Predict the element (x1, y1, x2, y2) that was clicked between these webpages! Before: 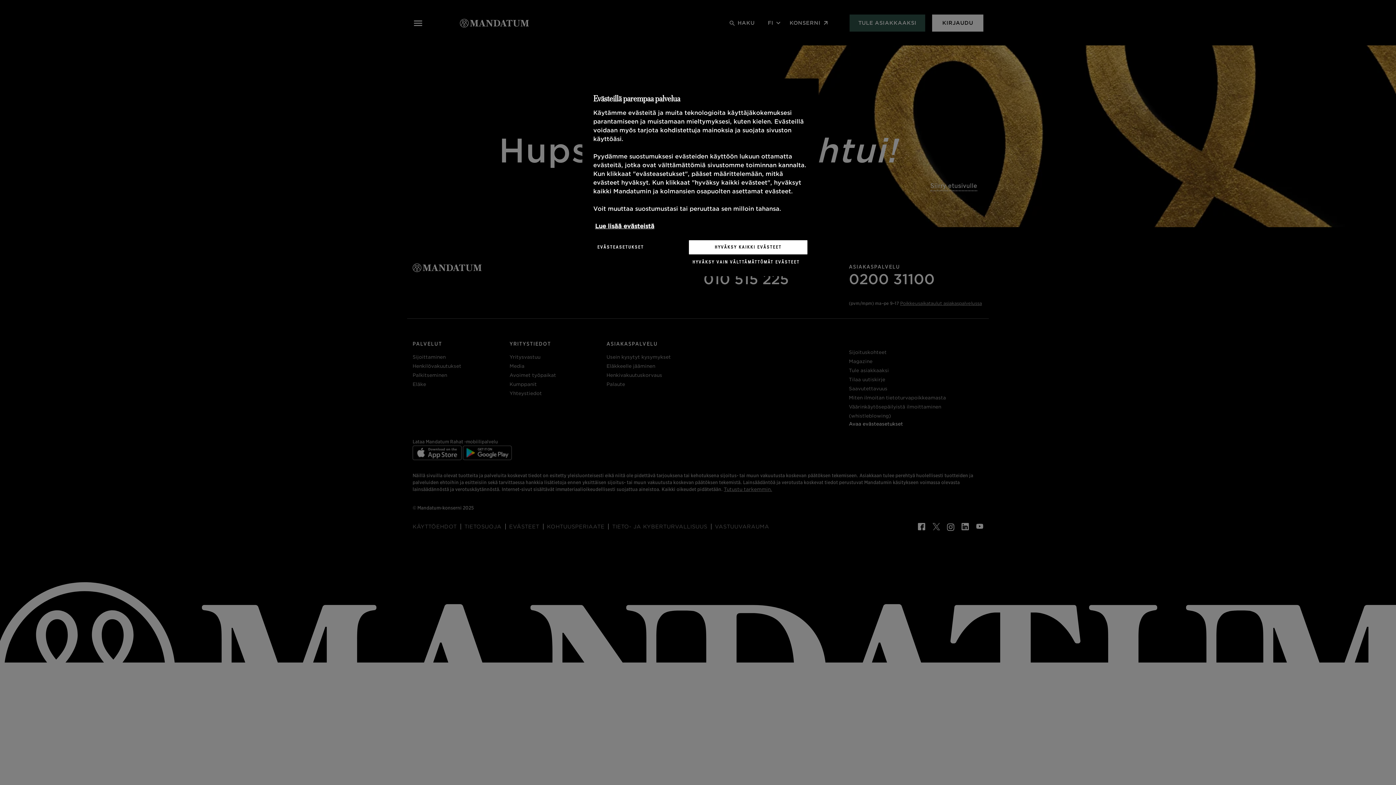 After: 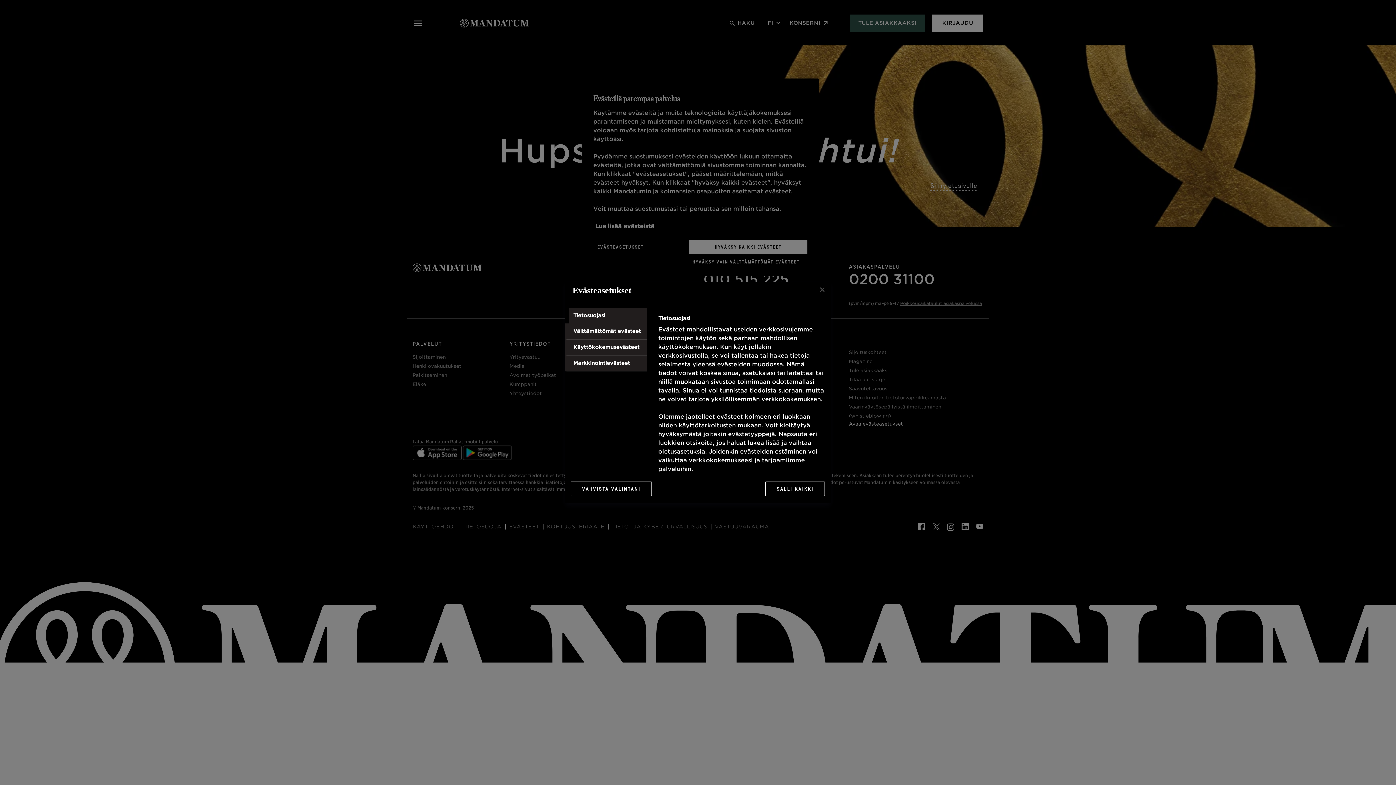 Action: bbox: (593, 240, 648, 254) label: EVÄSTEASETUKSET